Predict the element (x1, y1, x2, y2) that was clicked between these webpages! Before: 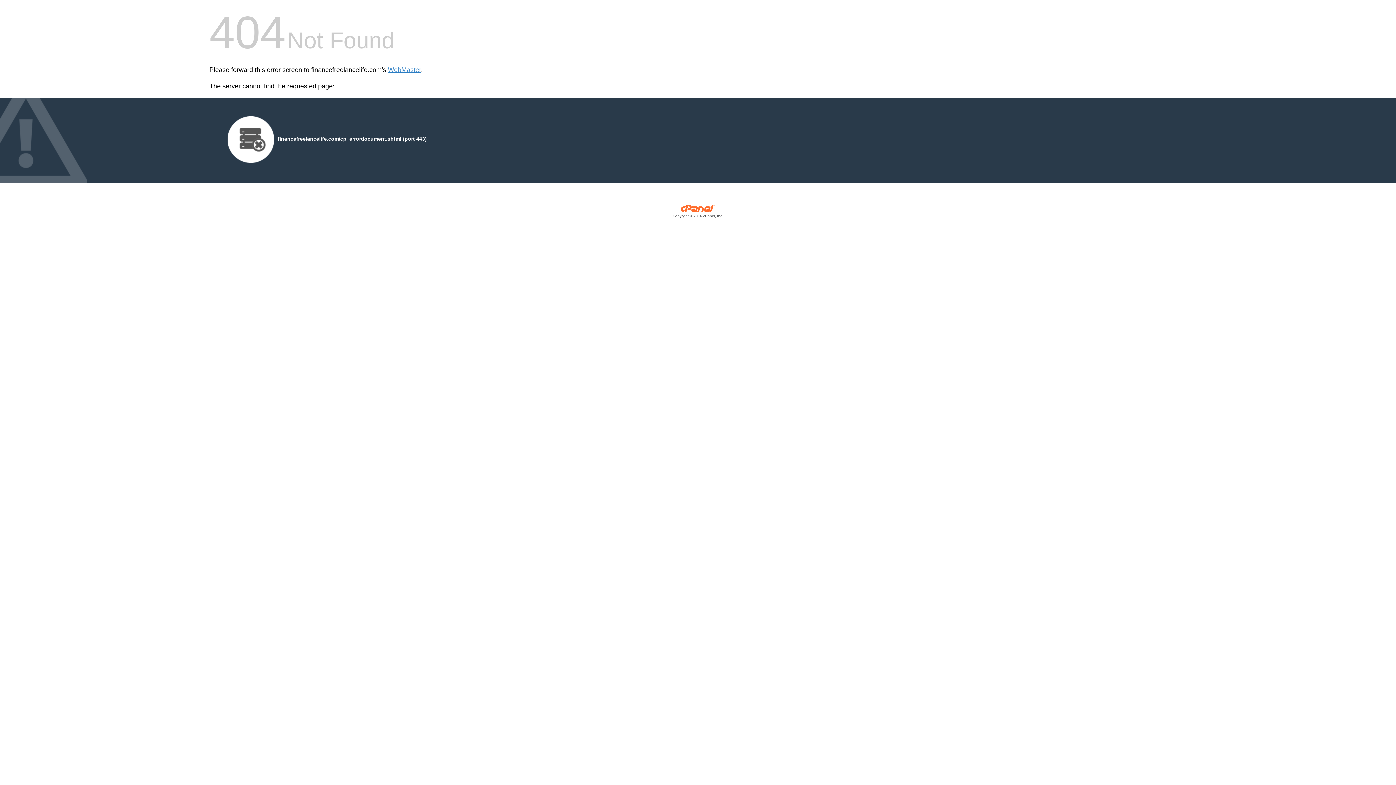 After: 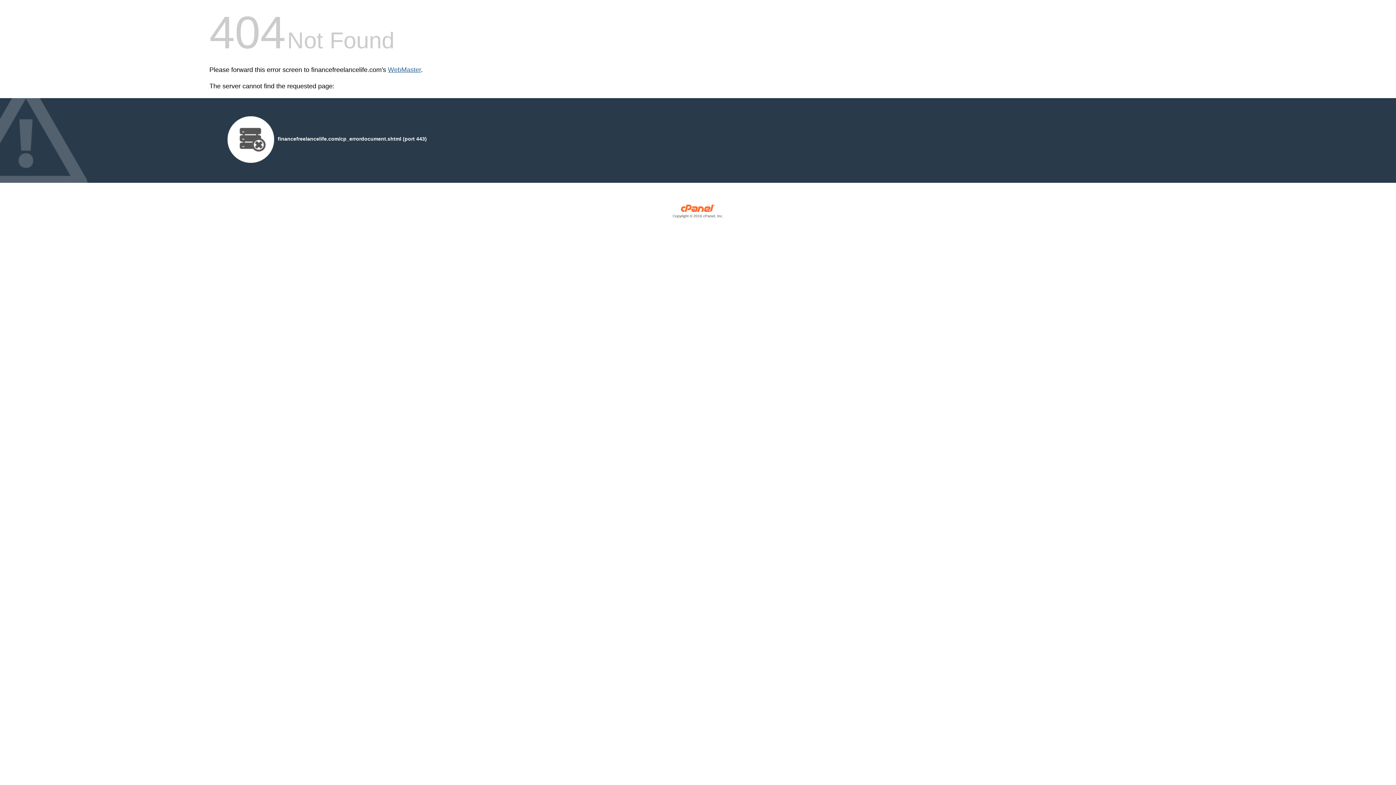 Action: bbox: (388, 66, 421, 73) label: WebMaster